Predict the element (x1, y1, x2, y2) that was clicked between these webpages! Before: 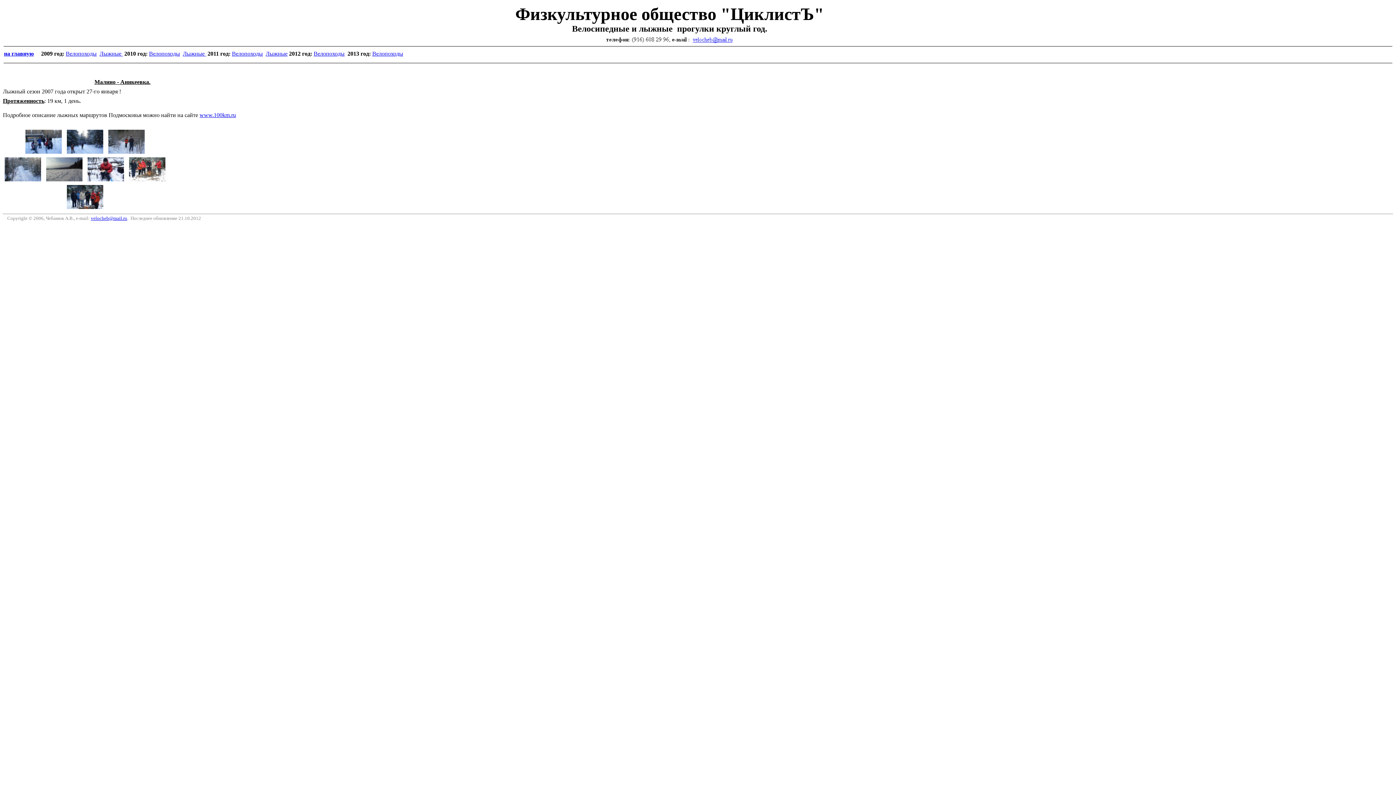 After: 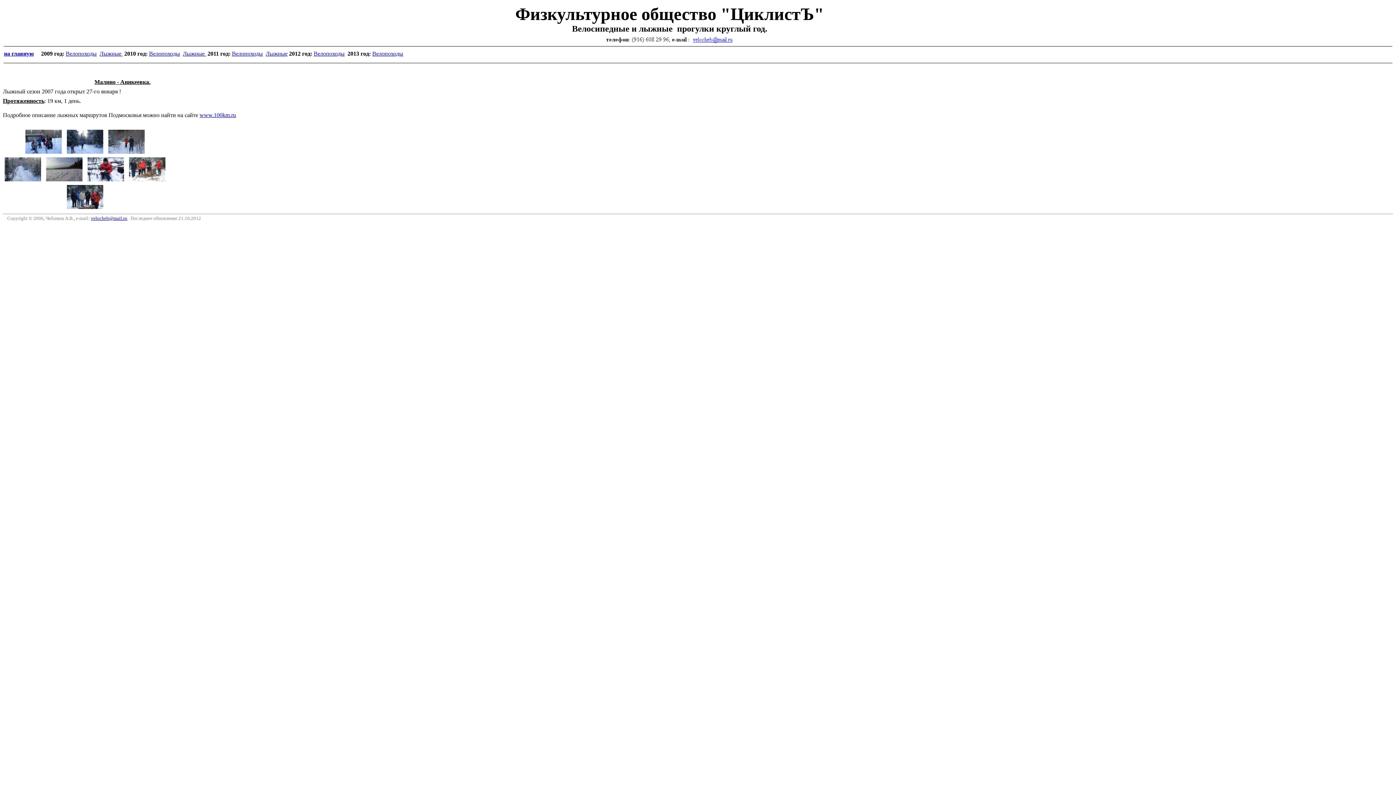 Action: label: Велопоходы bbox: (313, 50, 344, 56)